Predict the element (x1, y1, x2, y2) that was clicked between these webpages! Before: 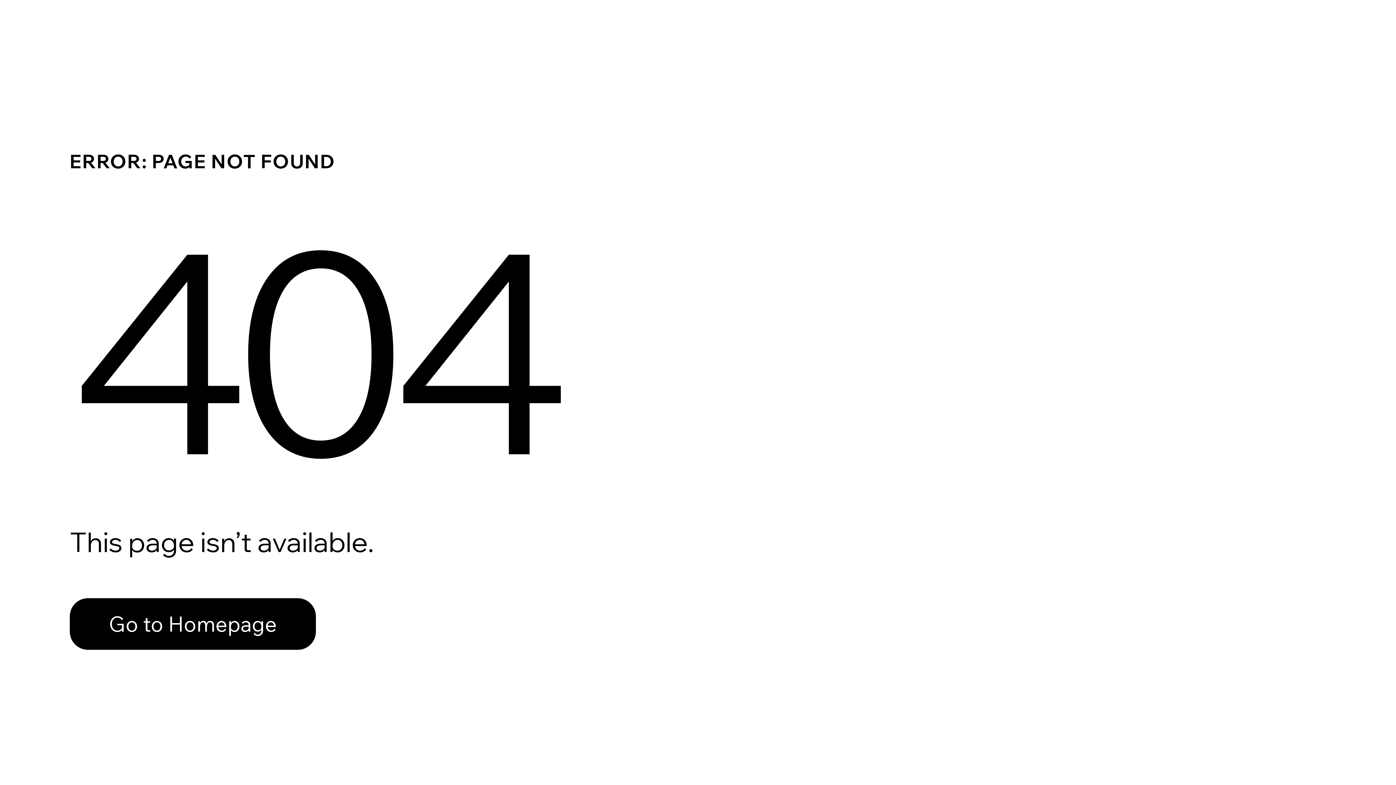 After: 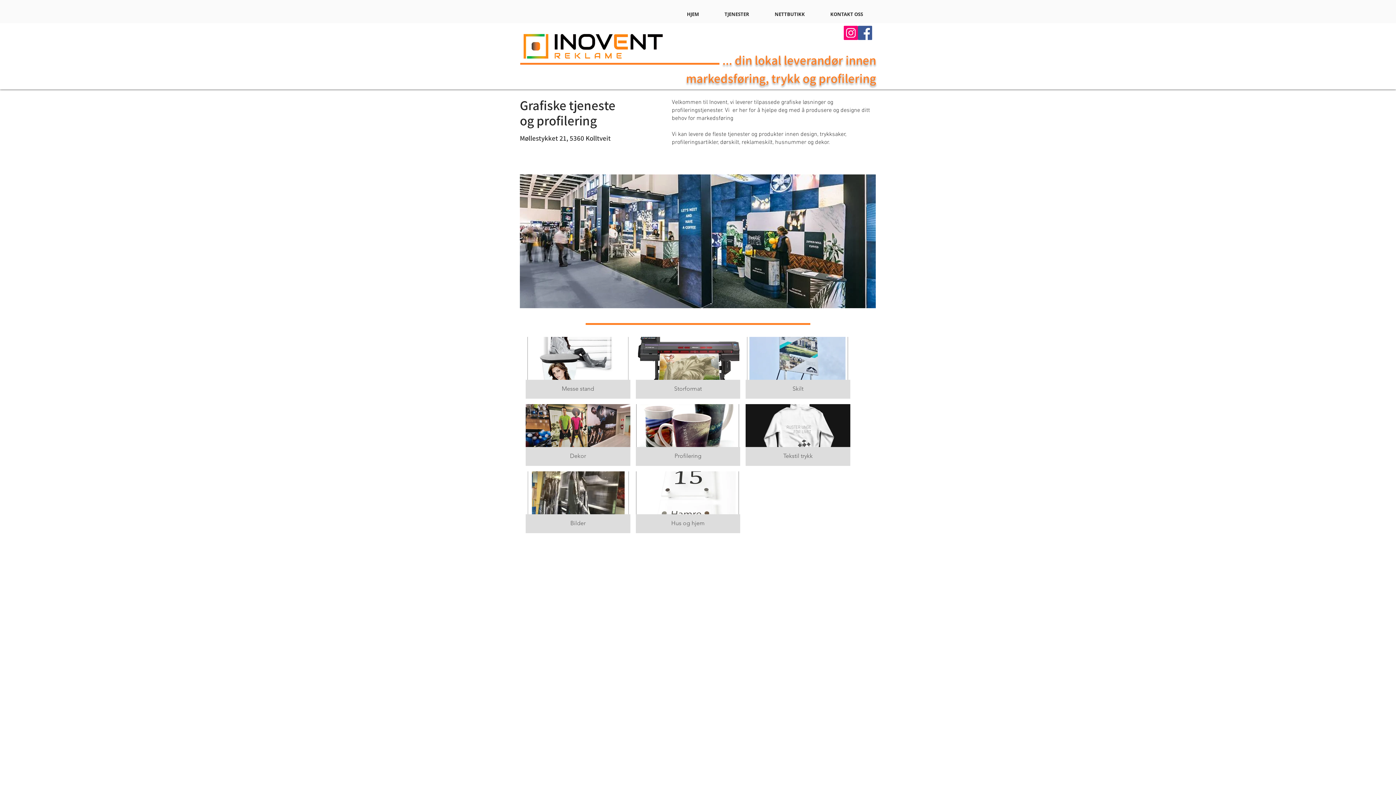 Action: bbox: (69, 598, 316, 650) label: Go to Homepage